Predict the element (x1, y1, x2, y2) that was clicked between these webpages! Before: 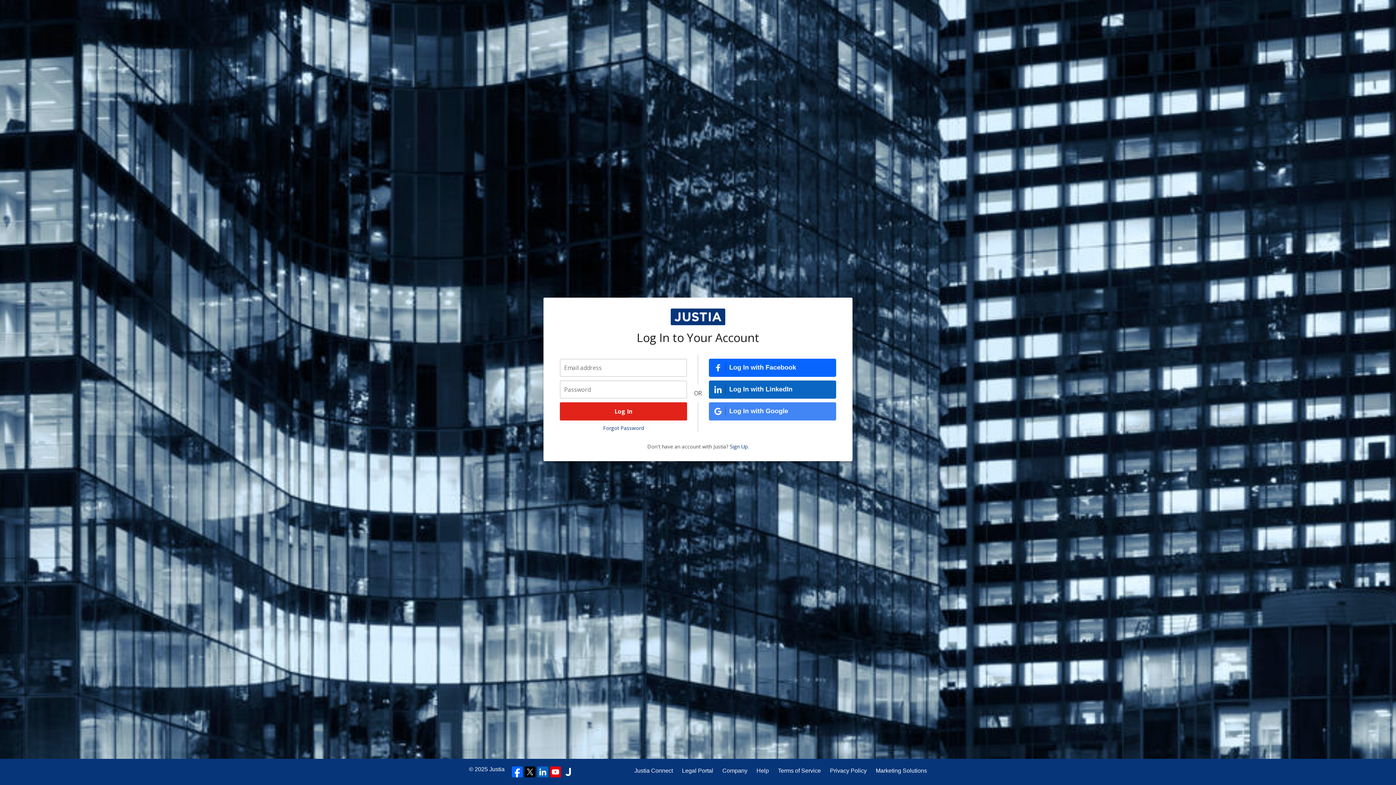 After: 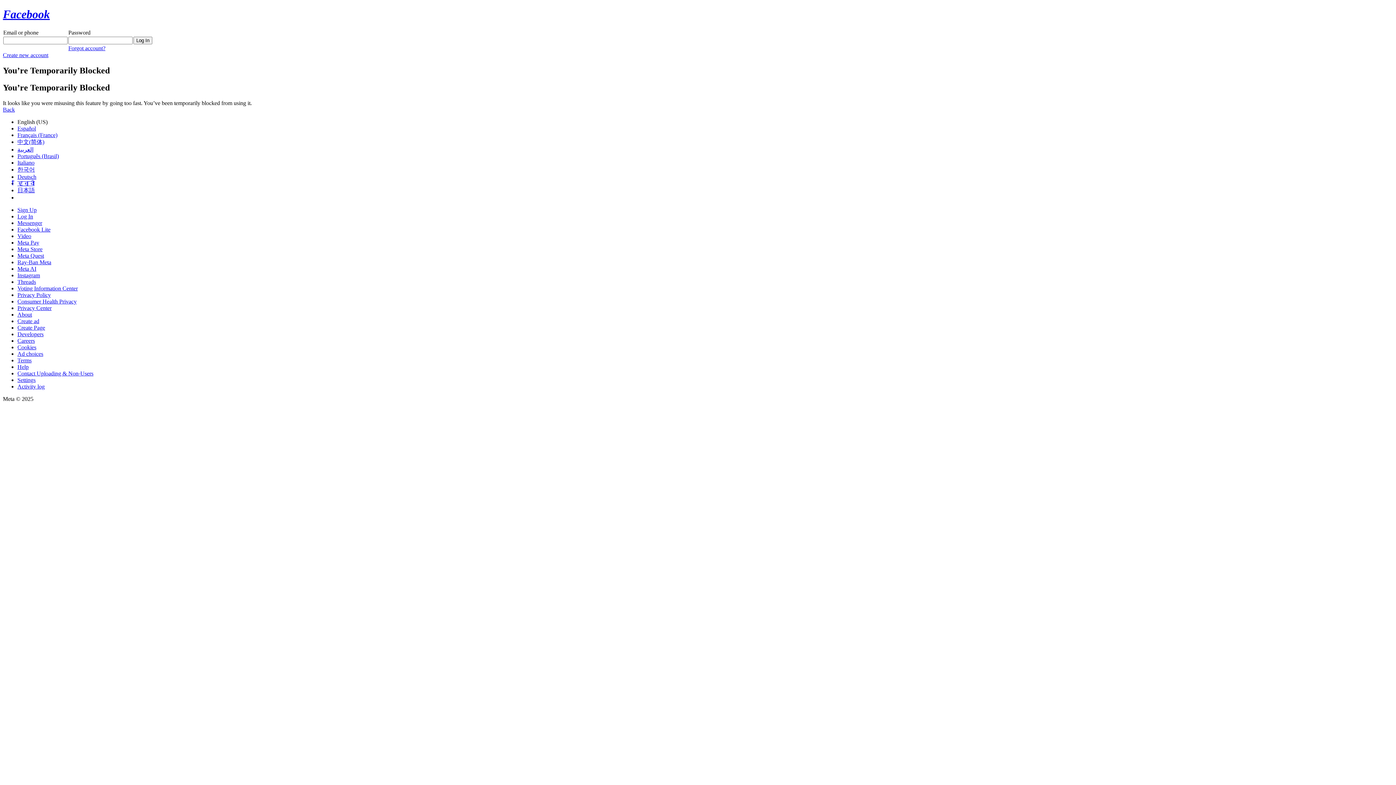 Action: label: Log In with Facebook bbox: (709, 358, 836, 376)